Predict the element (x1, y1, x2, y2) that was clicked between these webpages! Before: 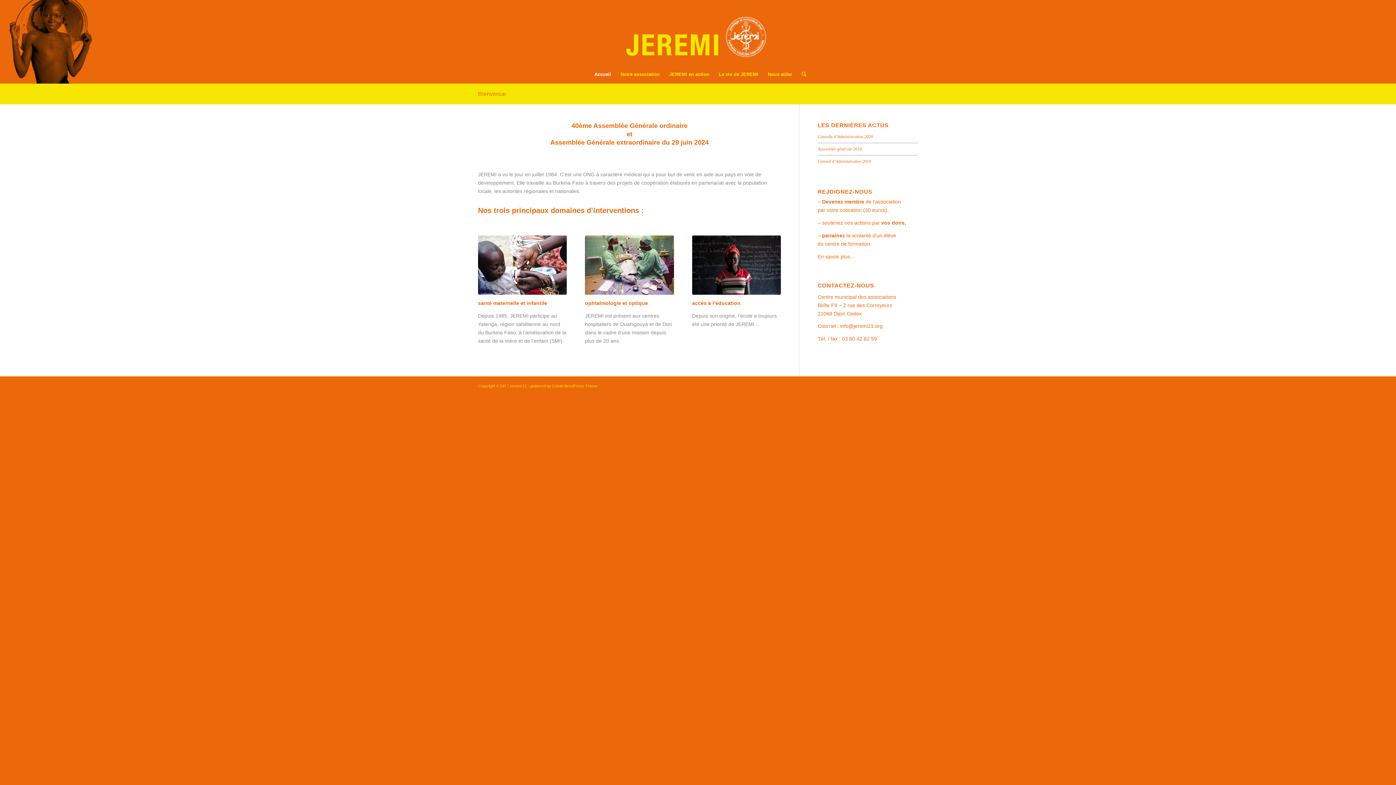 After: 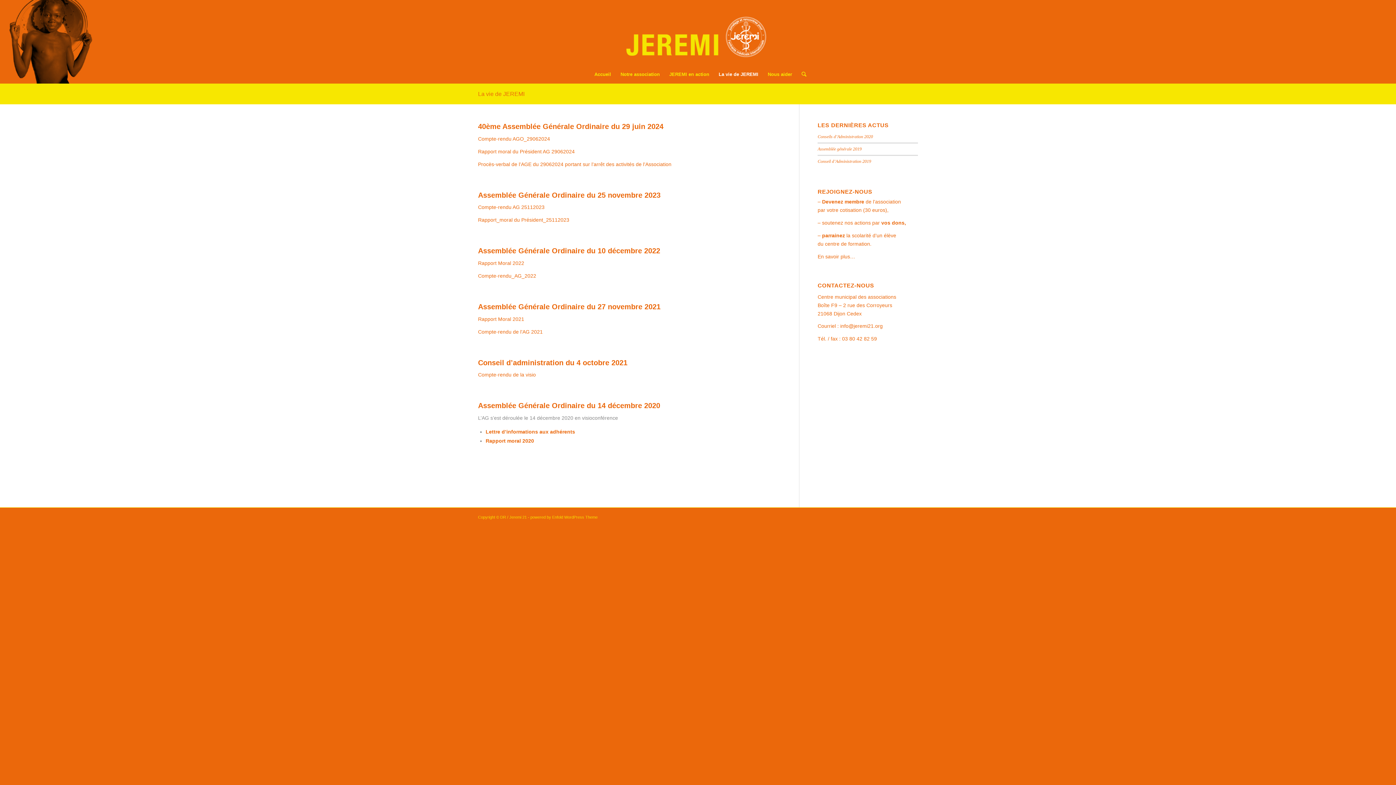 Action: bbox: (571, 122, 687, 129) label: 40ème Assemblée Générale ordinaire